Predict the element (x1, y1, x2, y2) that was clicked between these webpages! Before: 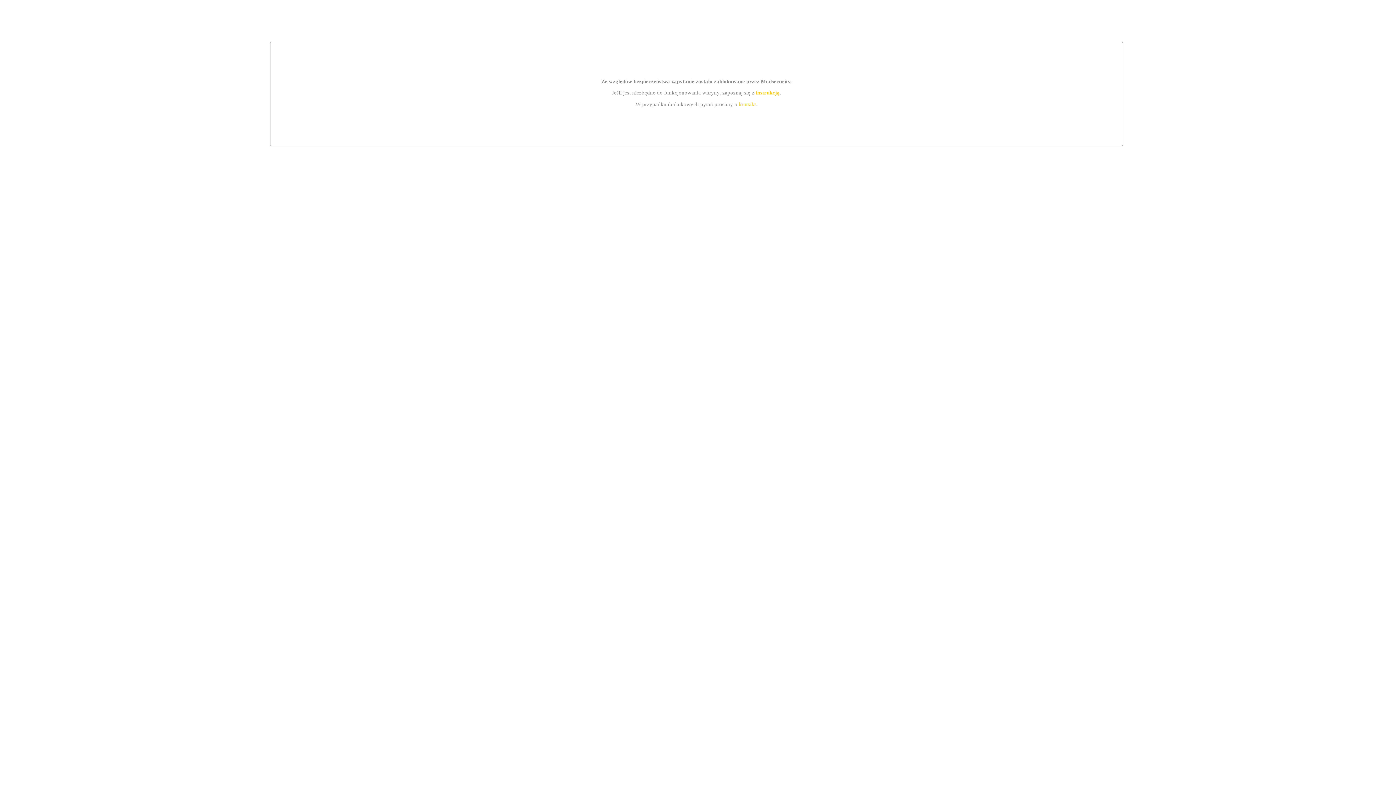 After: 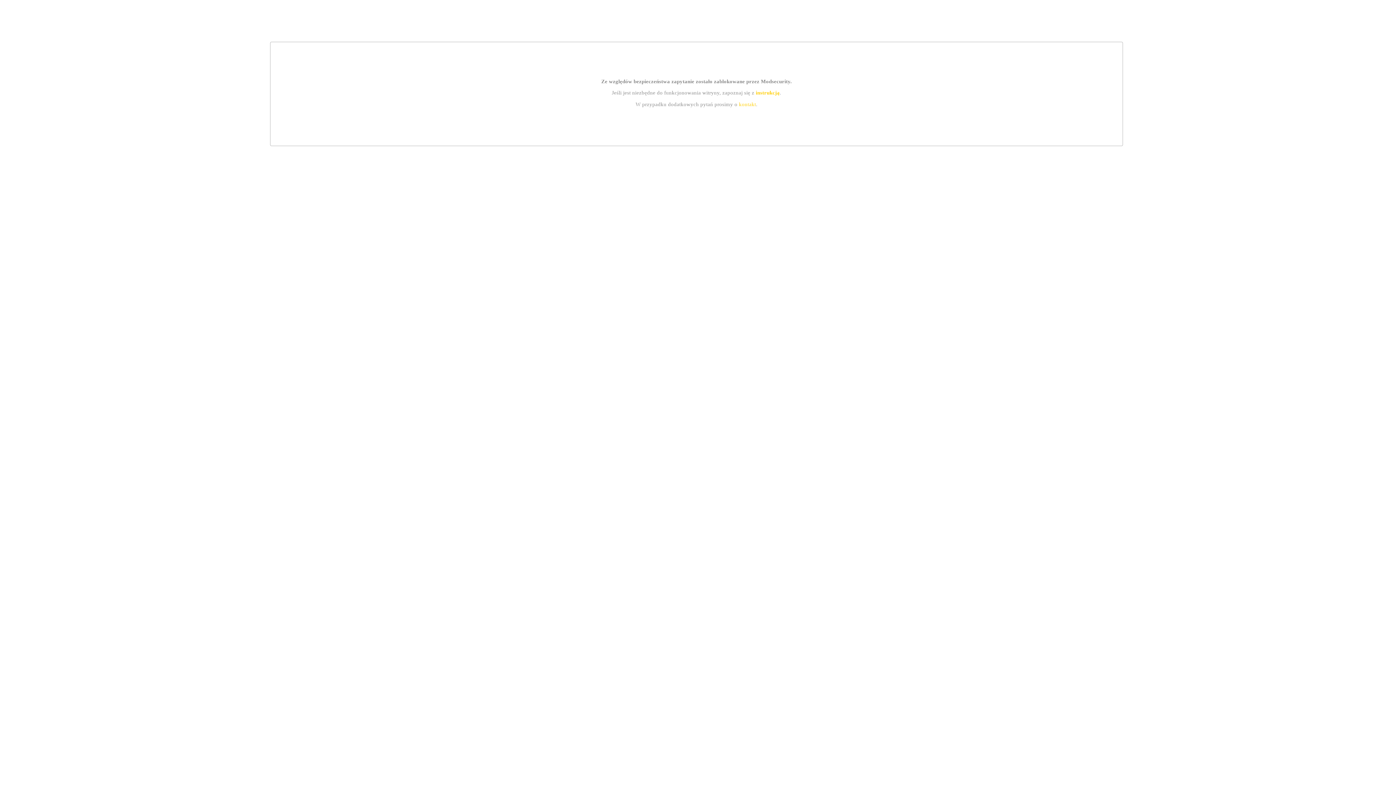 Action: bbox: (755, 89, 779, 95) label: instrukcją